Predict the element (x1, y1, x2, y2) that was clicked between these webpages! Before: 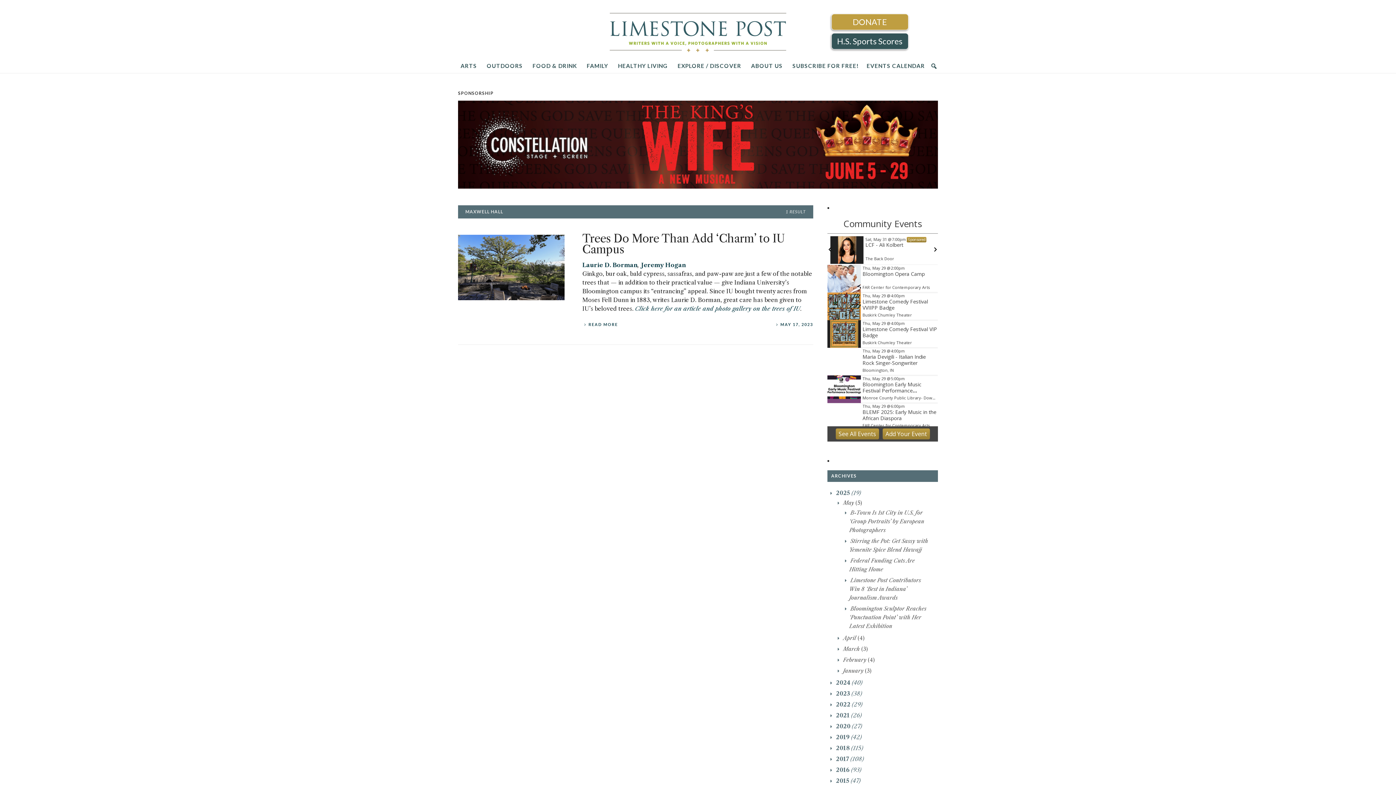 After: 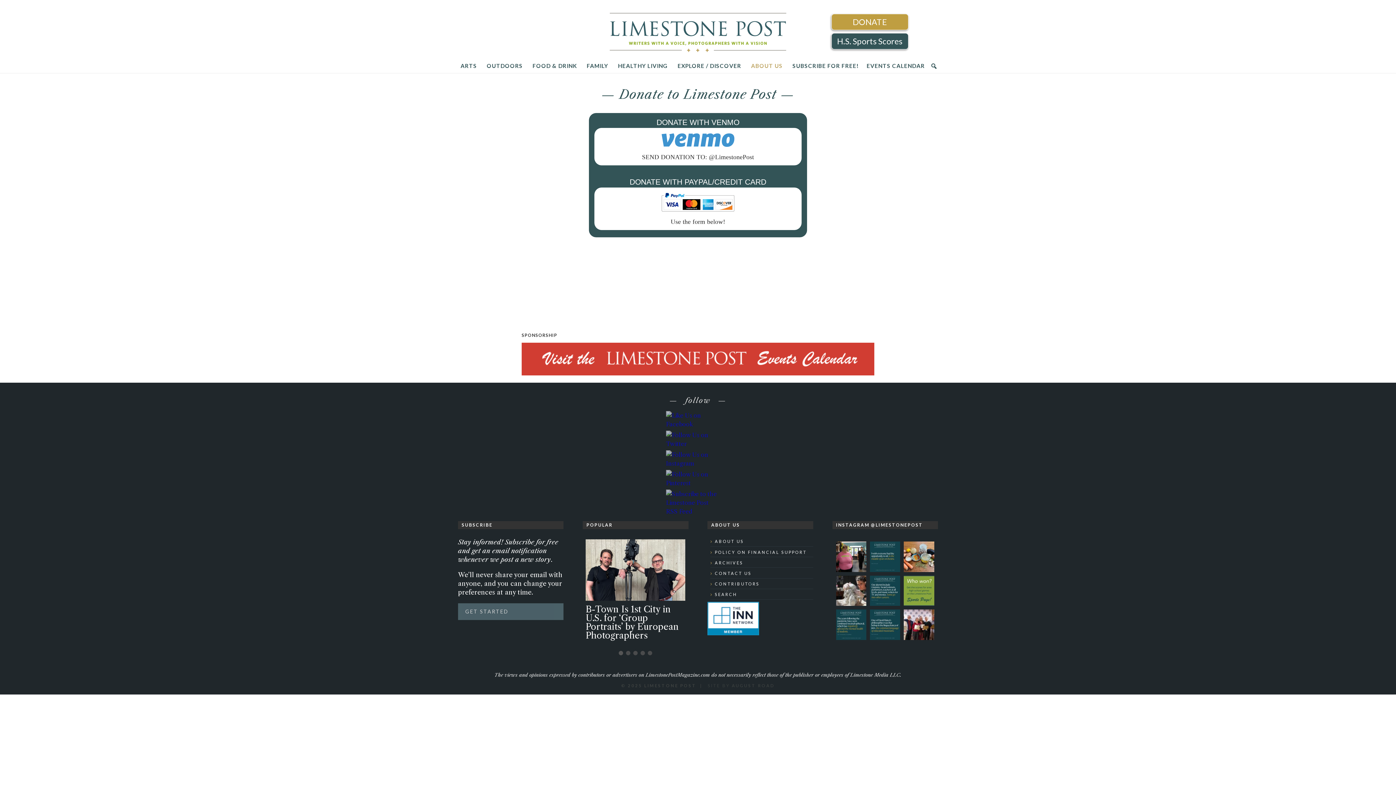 Action: label: DONATE bbox: (831, 13, 908, 30)